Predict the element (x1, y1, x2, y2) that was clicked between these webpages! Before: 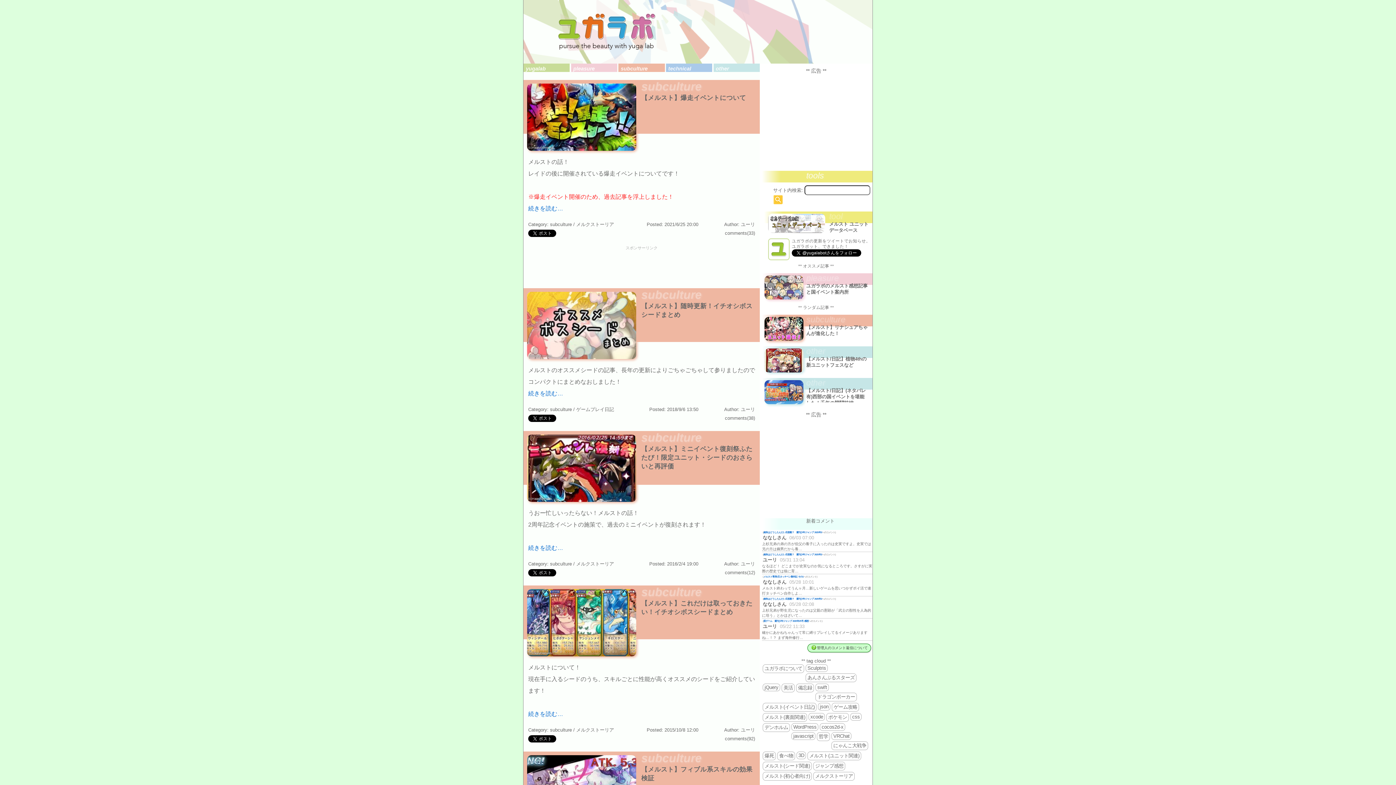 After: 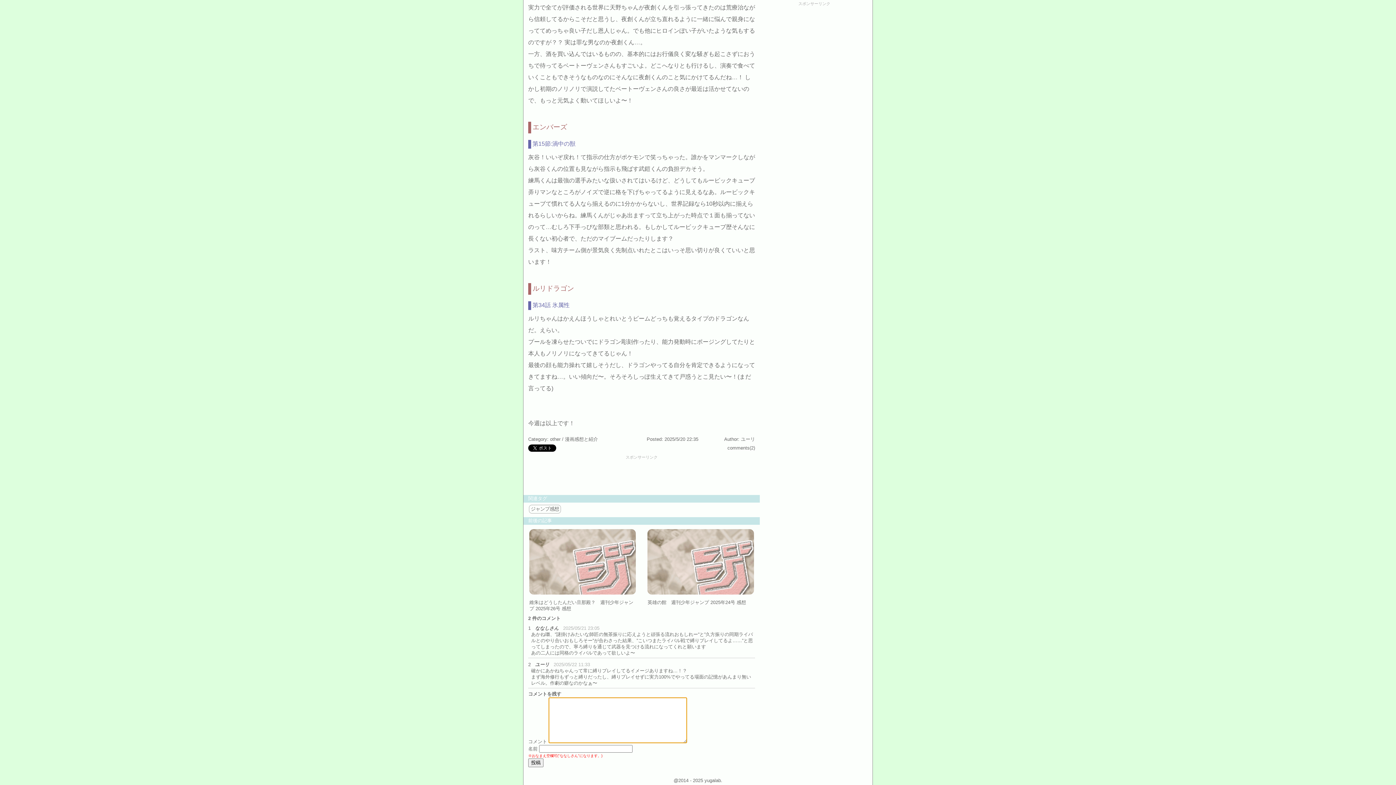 Action: bbox: (763, 619, 808, 622) label: 罰ゲーム　週刊少年ジャンプ 2025年25号 感想